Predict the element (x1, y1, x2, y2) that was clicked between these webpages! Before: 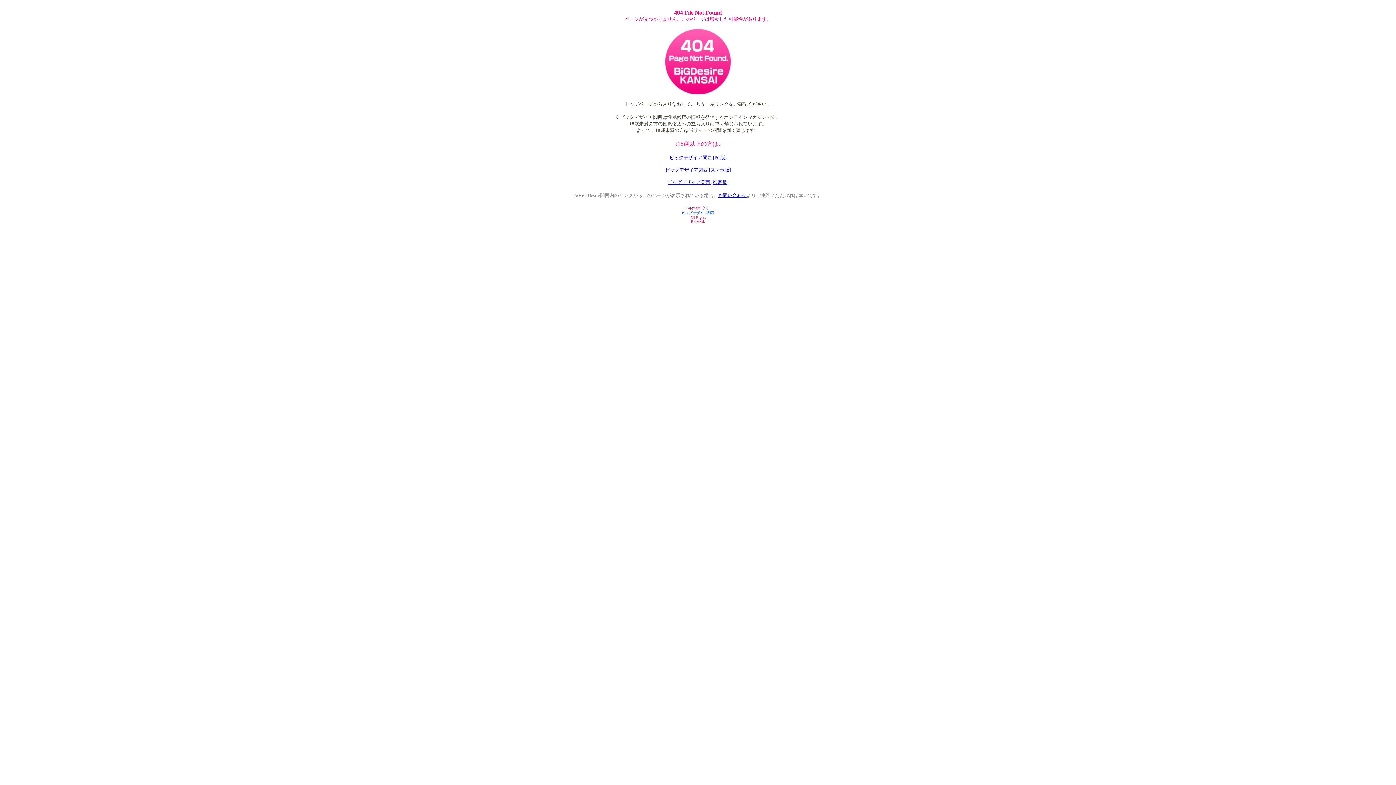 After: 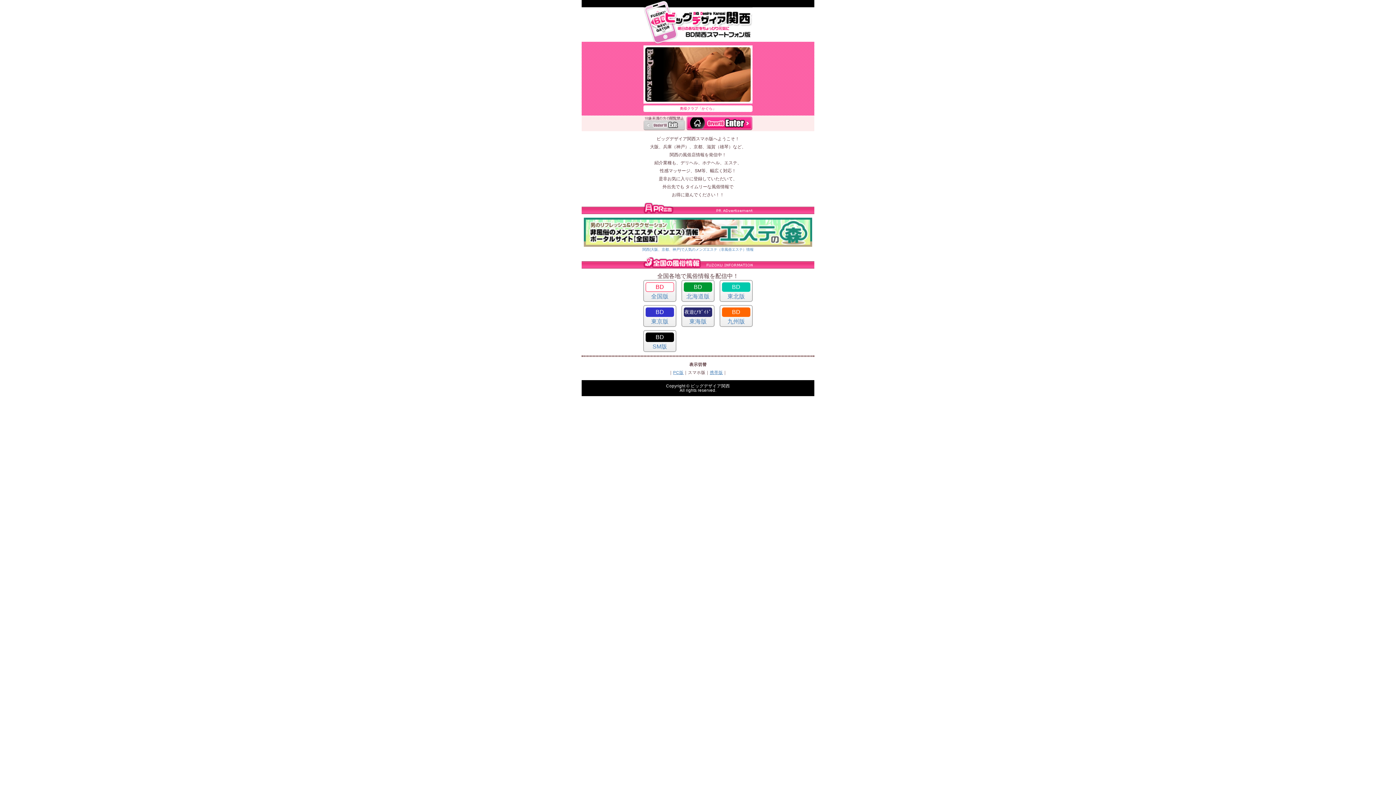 Action: label: ビッグデザイア関西 [スマホ版] bbox: (665, 167, 730, 172)